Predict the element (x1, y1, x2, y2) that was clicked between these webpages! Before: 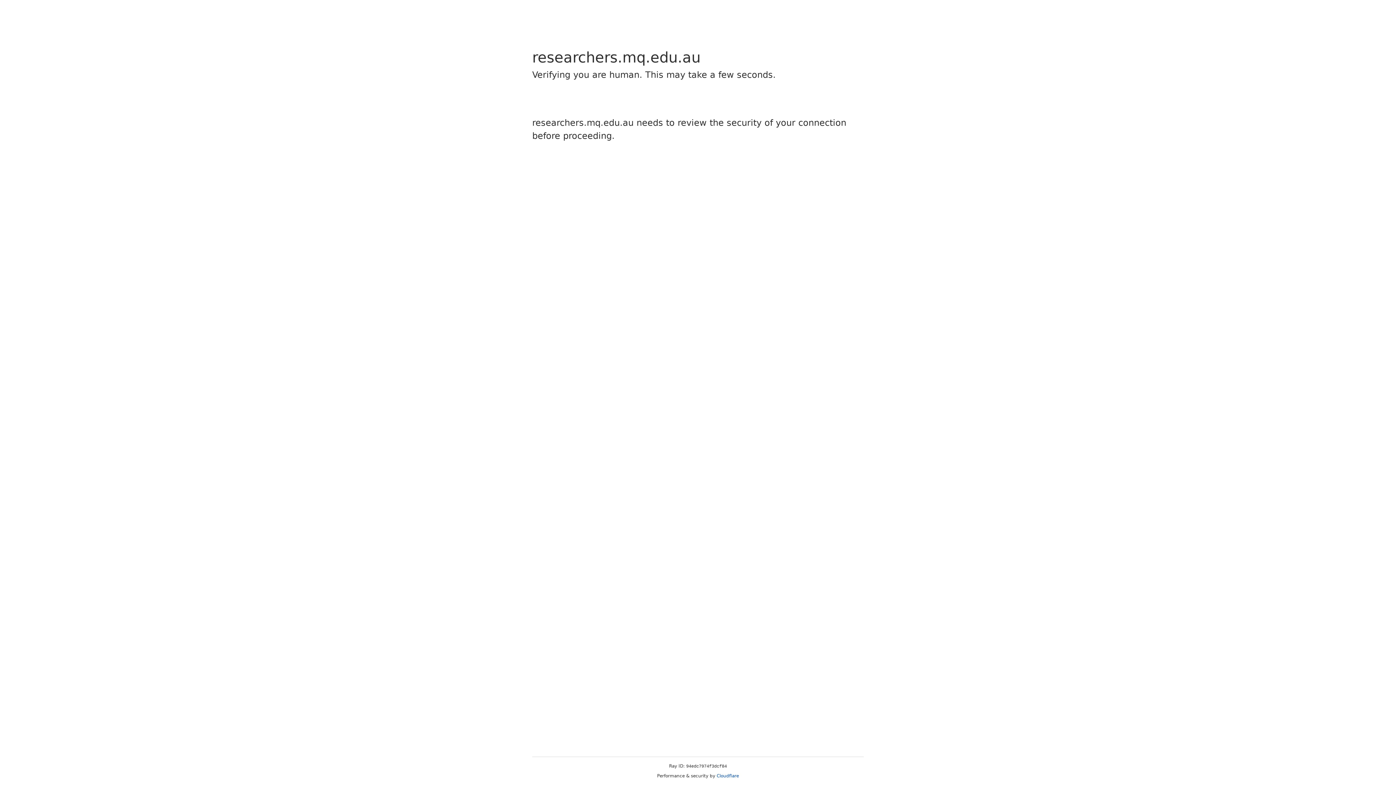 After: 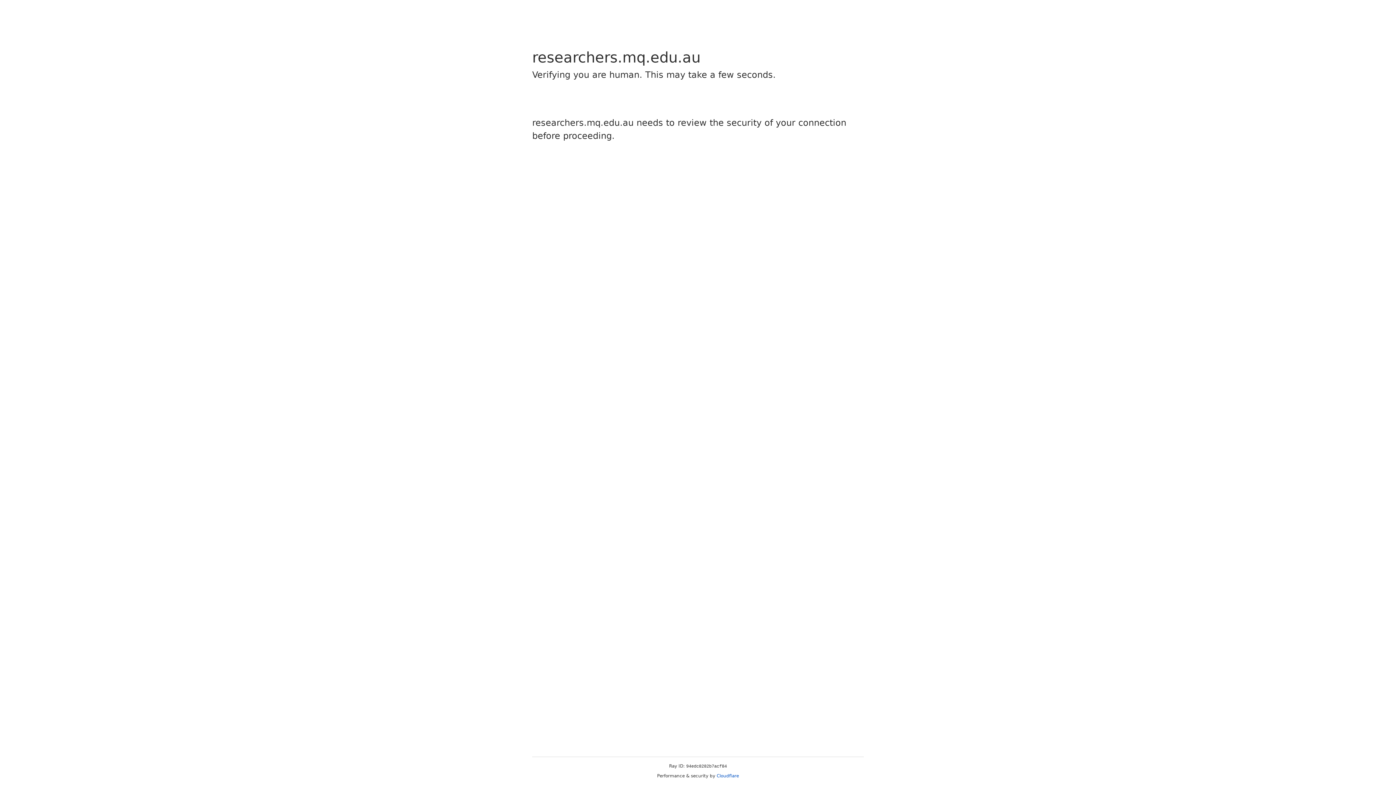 Action: label: Cloudflare bbox: (716, 773, 739, 778)